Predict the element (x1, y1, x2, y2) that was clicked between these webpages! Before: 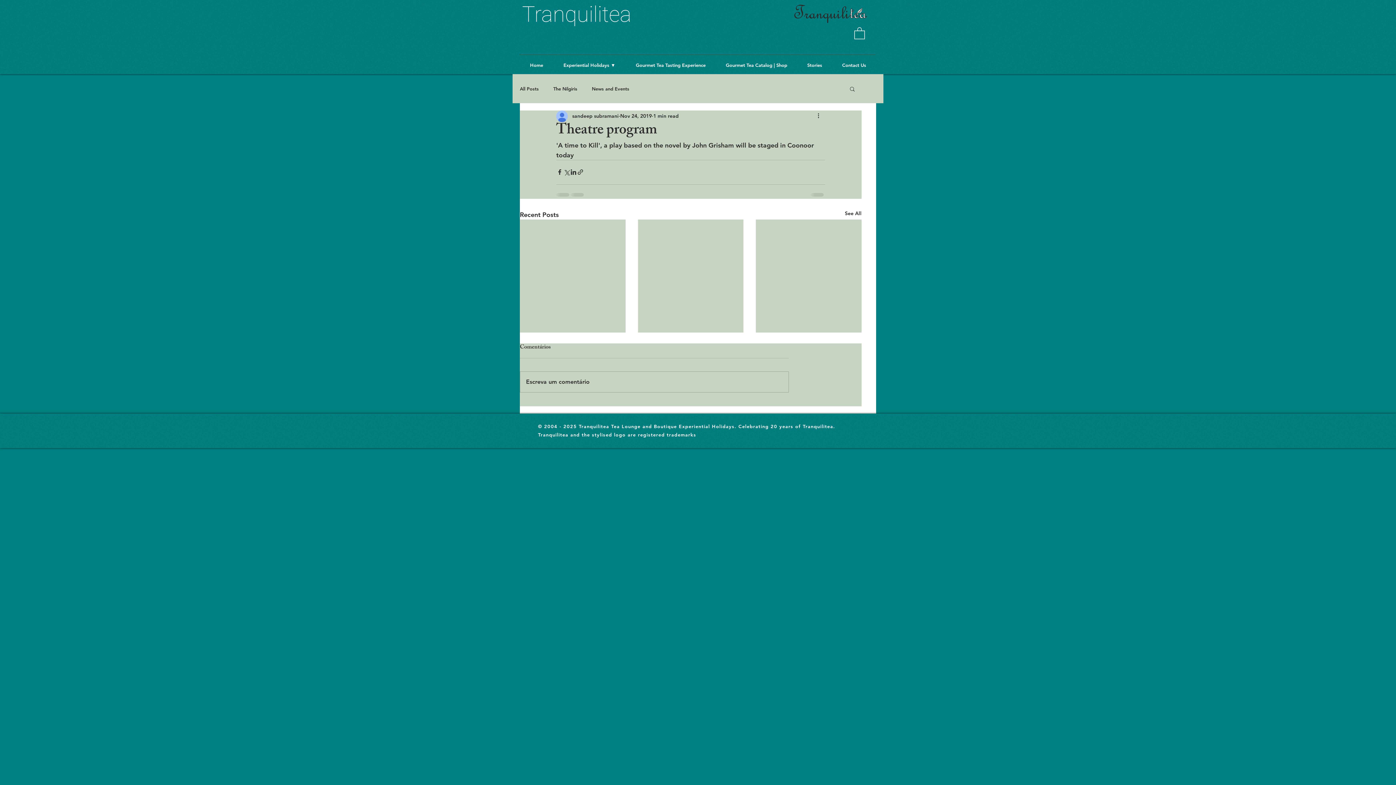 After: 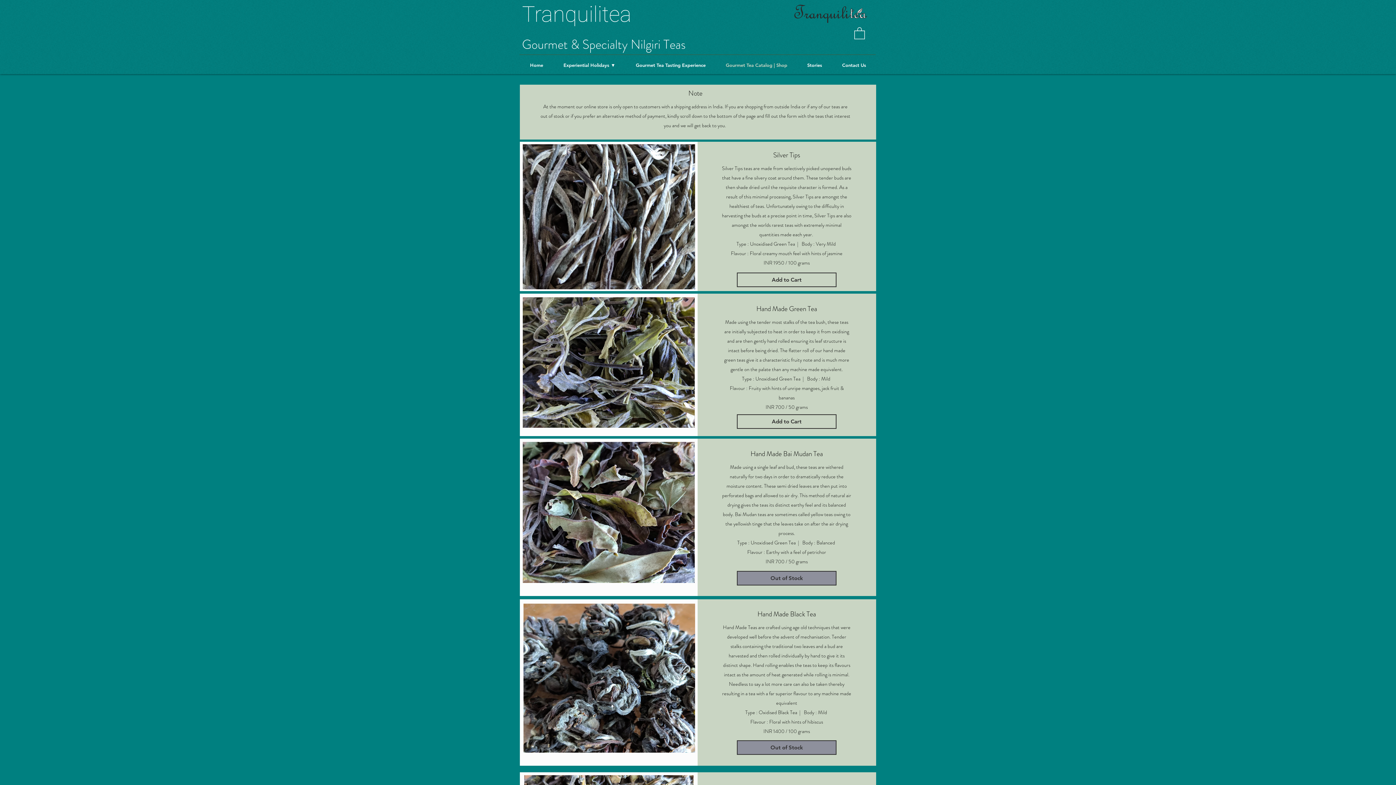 Action: label: Gourmet Tea Catalog | Shop bbox: (716, 55, 797, 74)